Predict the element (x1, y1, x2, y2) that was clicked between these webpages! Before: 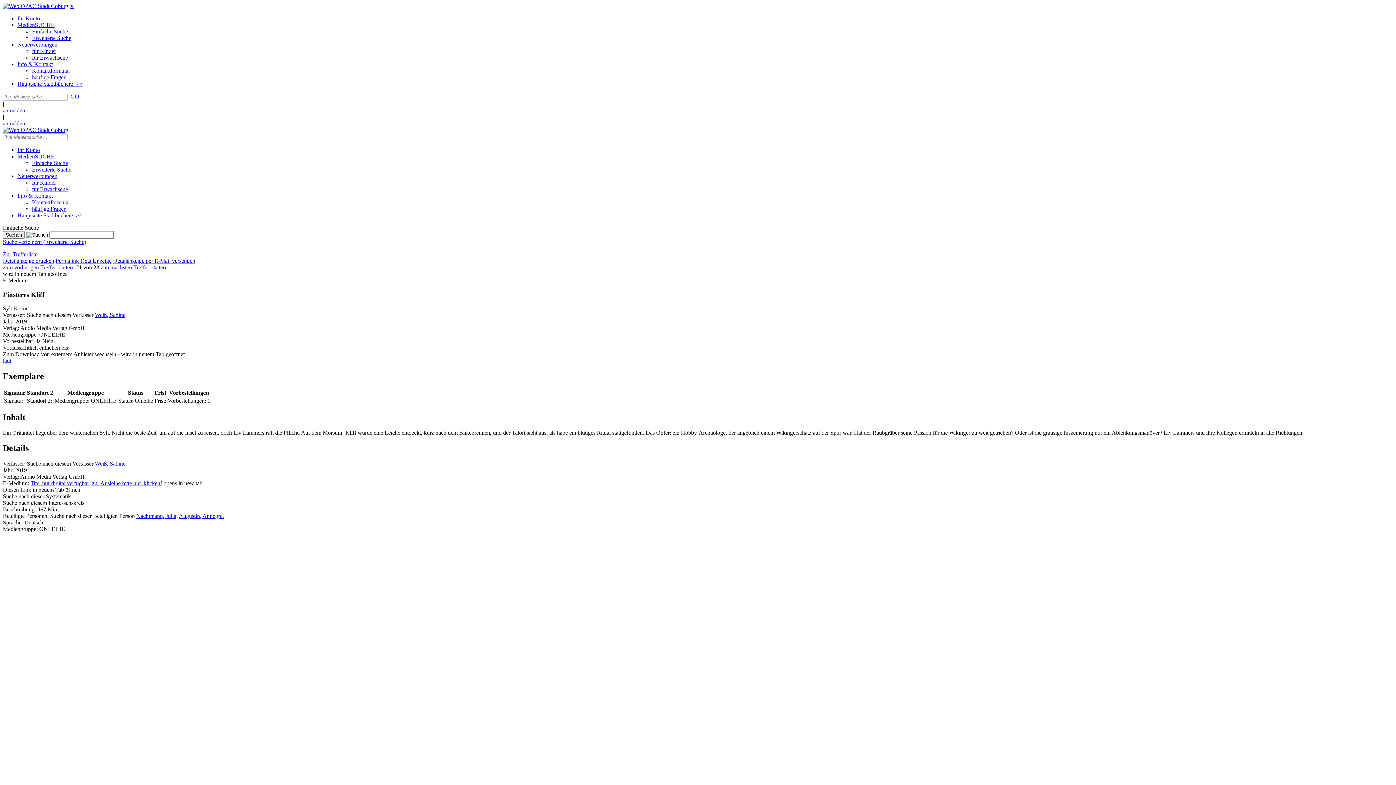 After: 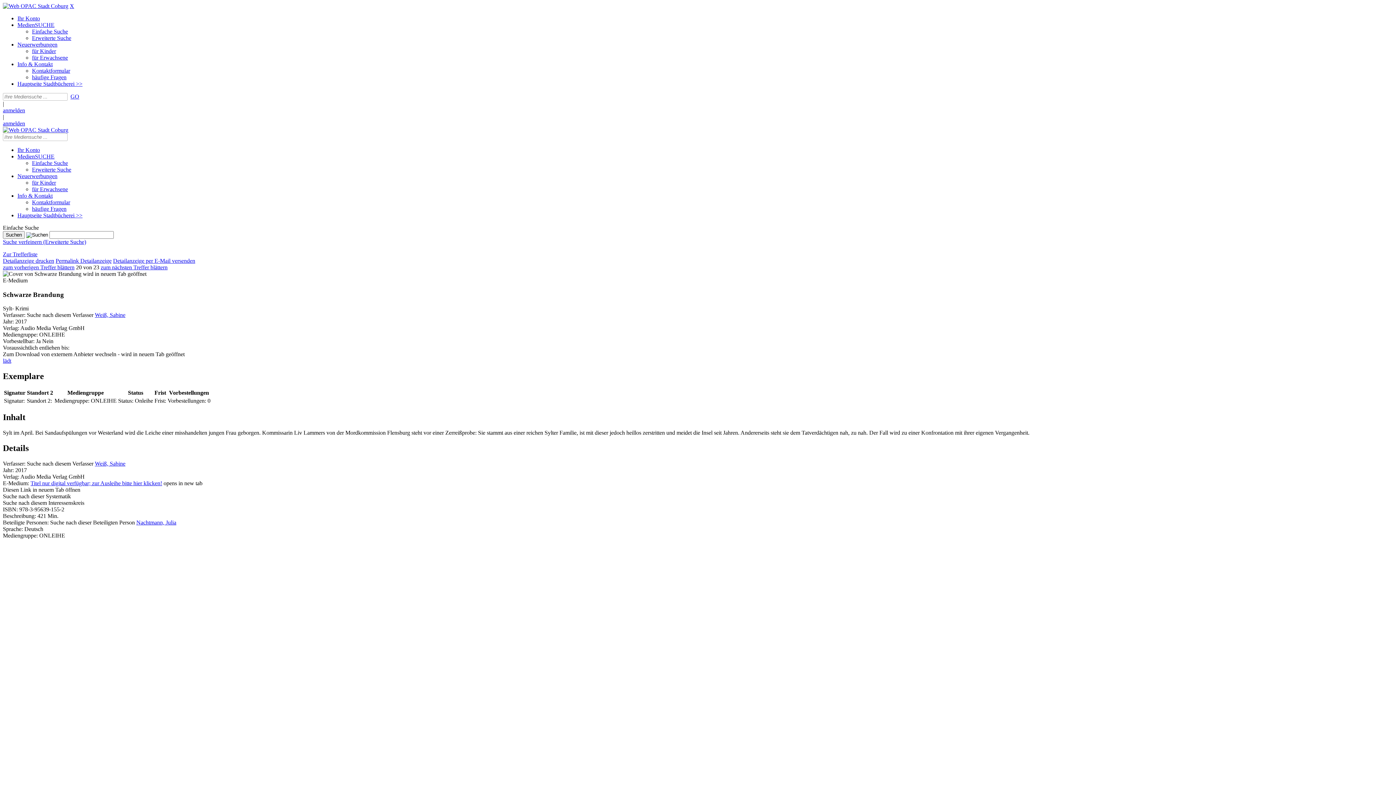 Action: bbox: (2, 264, 74, 270) label: zum vorherigen Treffer blättern